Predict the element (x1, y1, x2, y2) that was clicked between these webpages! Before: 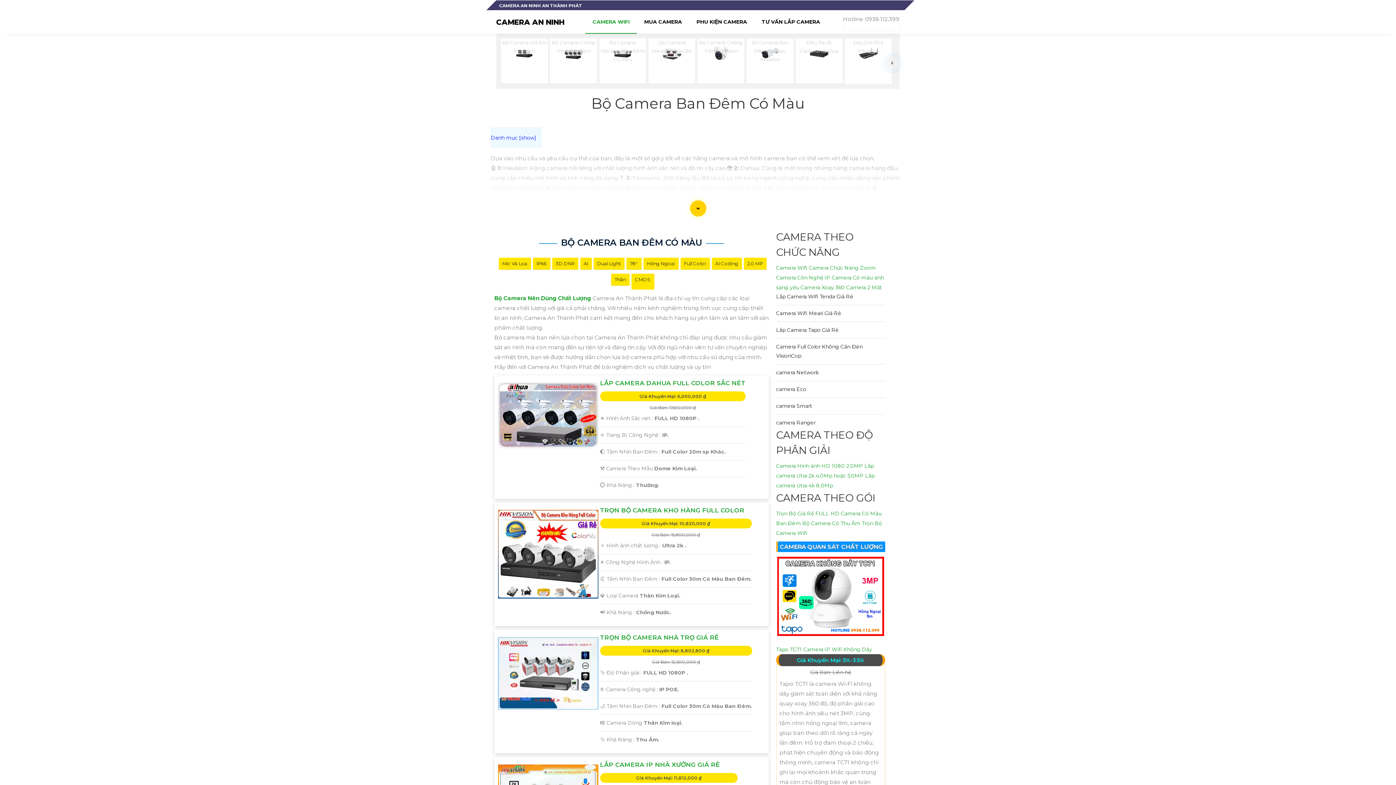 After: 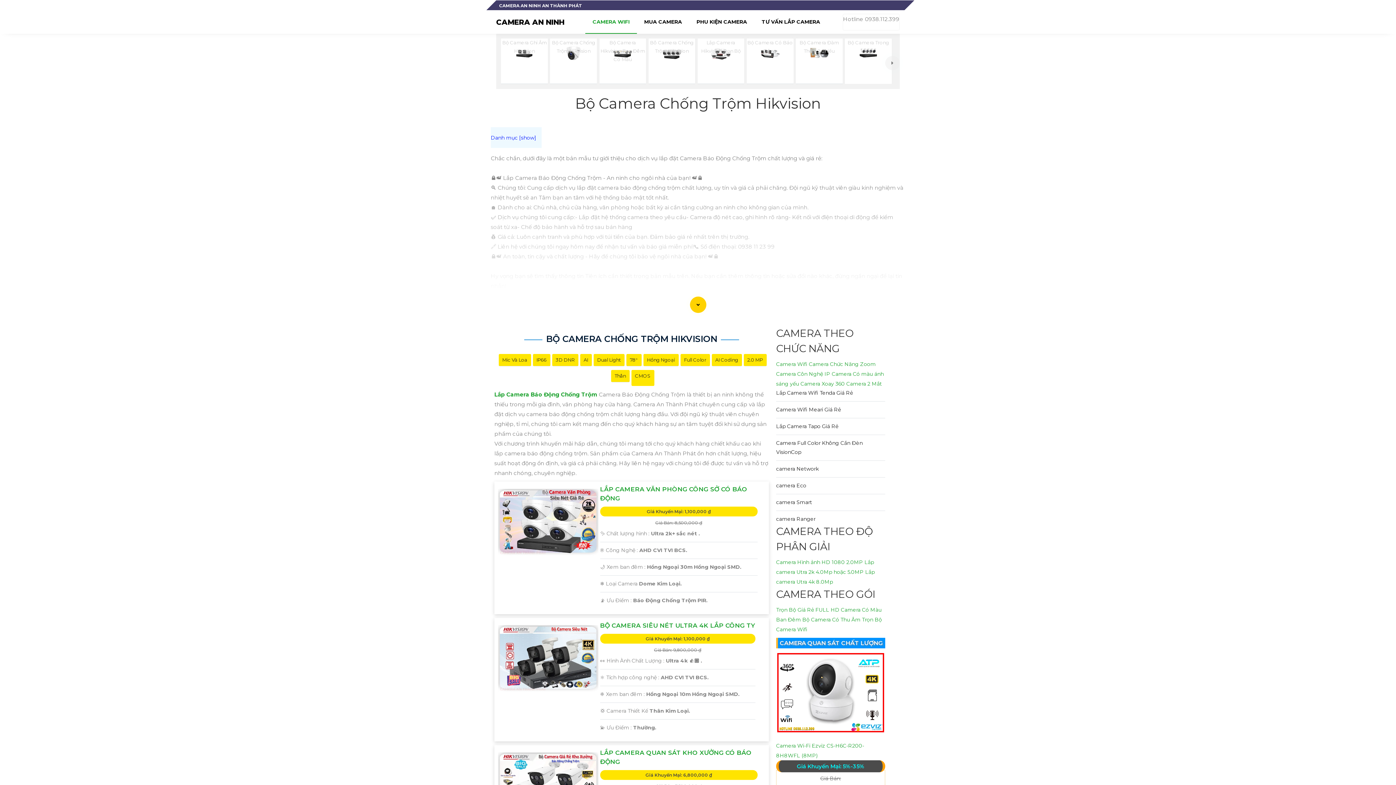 Action: label: Bộ Camera Chống Trộm Hikvision bbox: (699, 44, 742, 63)